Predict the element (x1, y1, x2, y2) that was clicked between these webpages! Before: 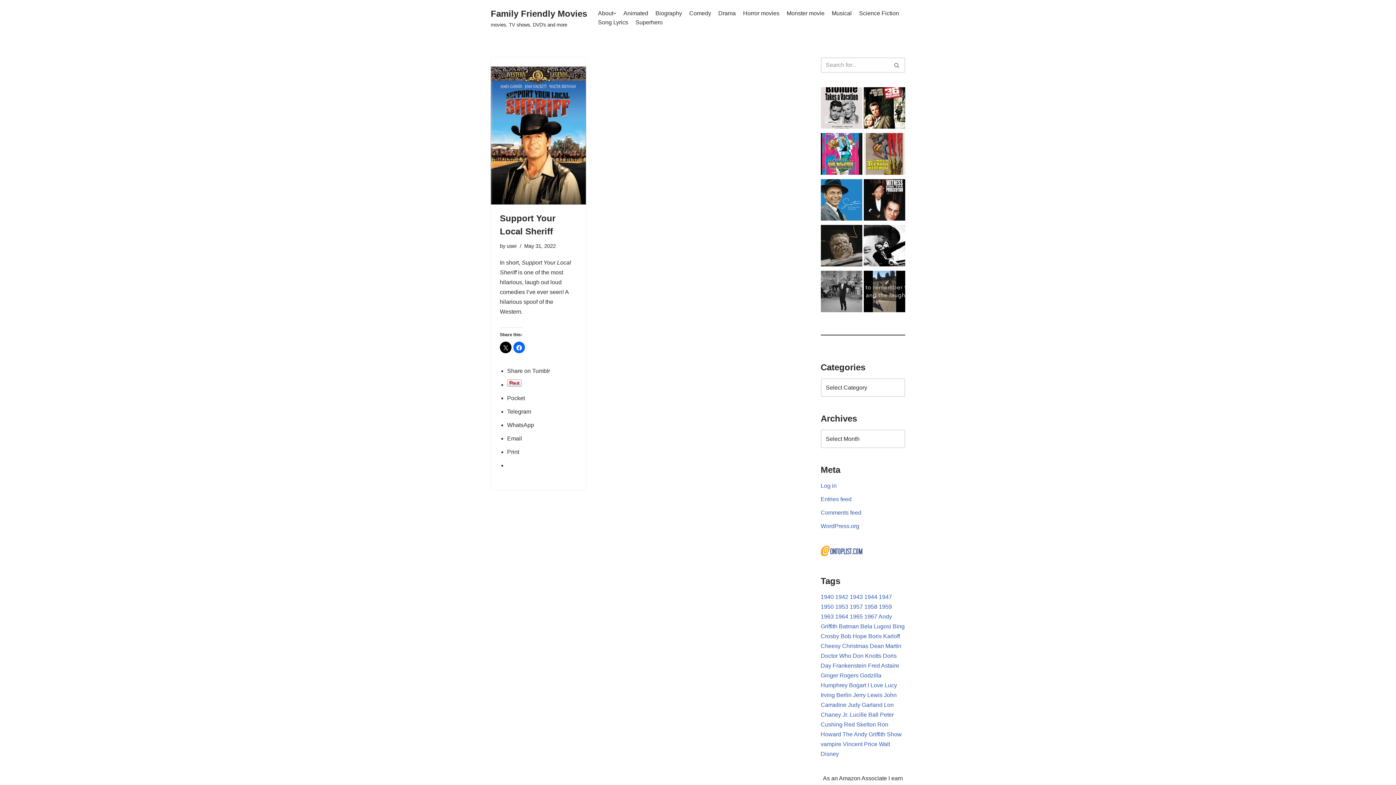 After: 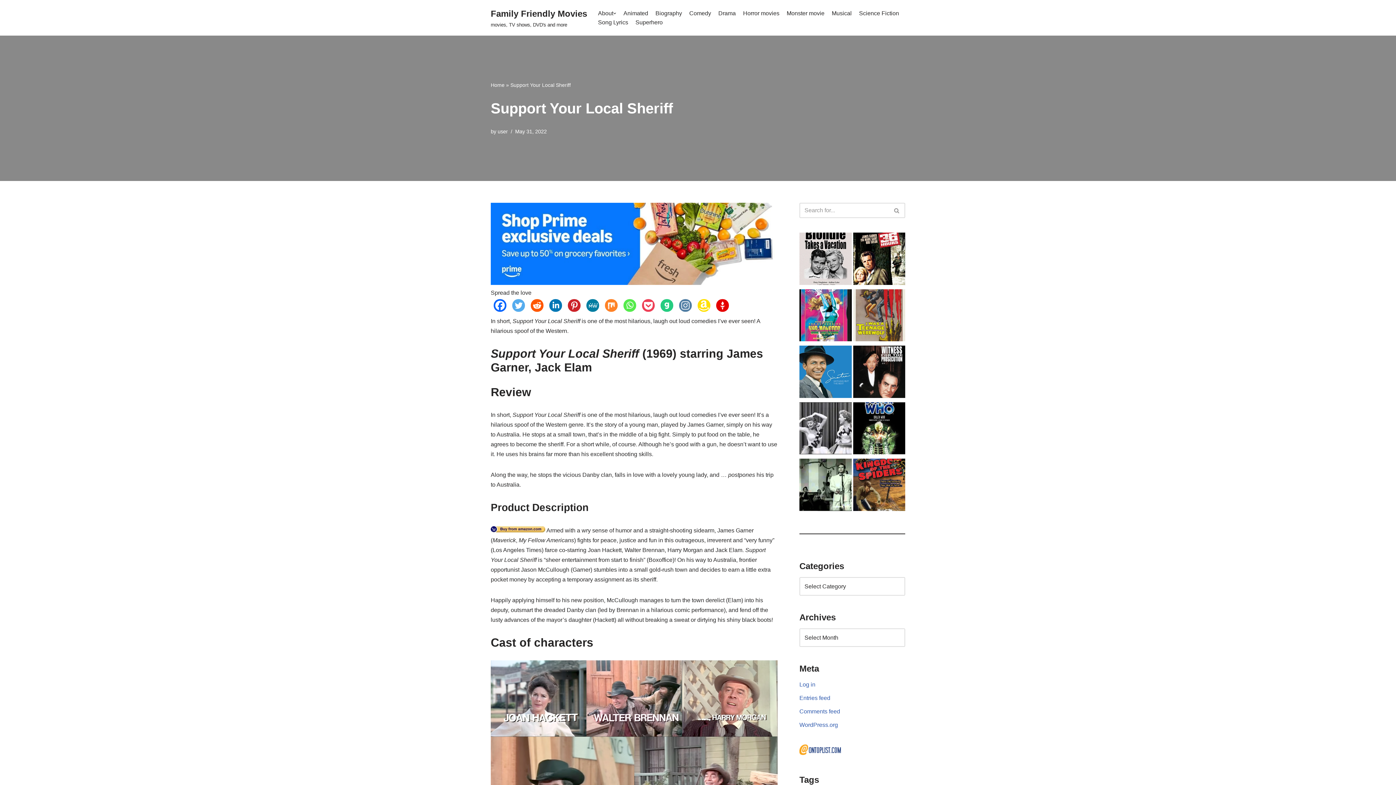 Action: bbox: (490, 66, 586, 204)